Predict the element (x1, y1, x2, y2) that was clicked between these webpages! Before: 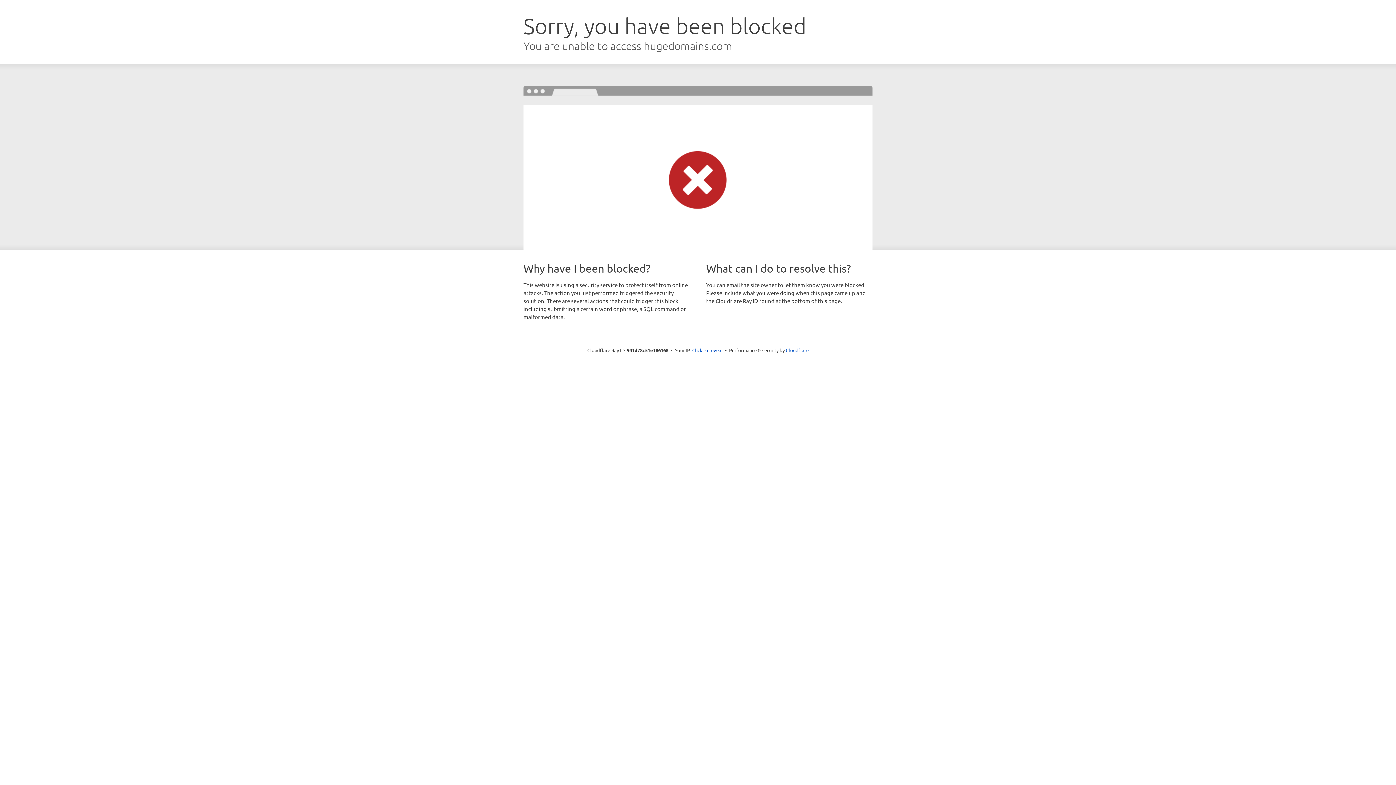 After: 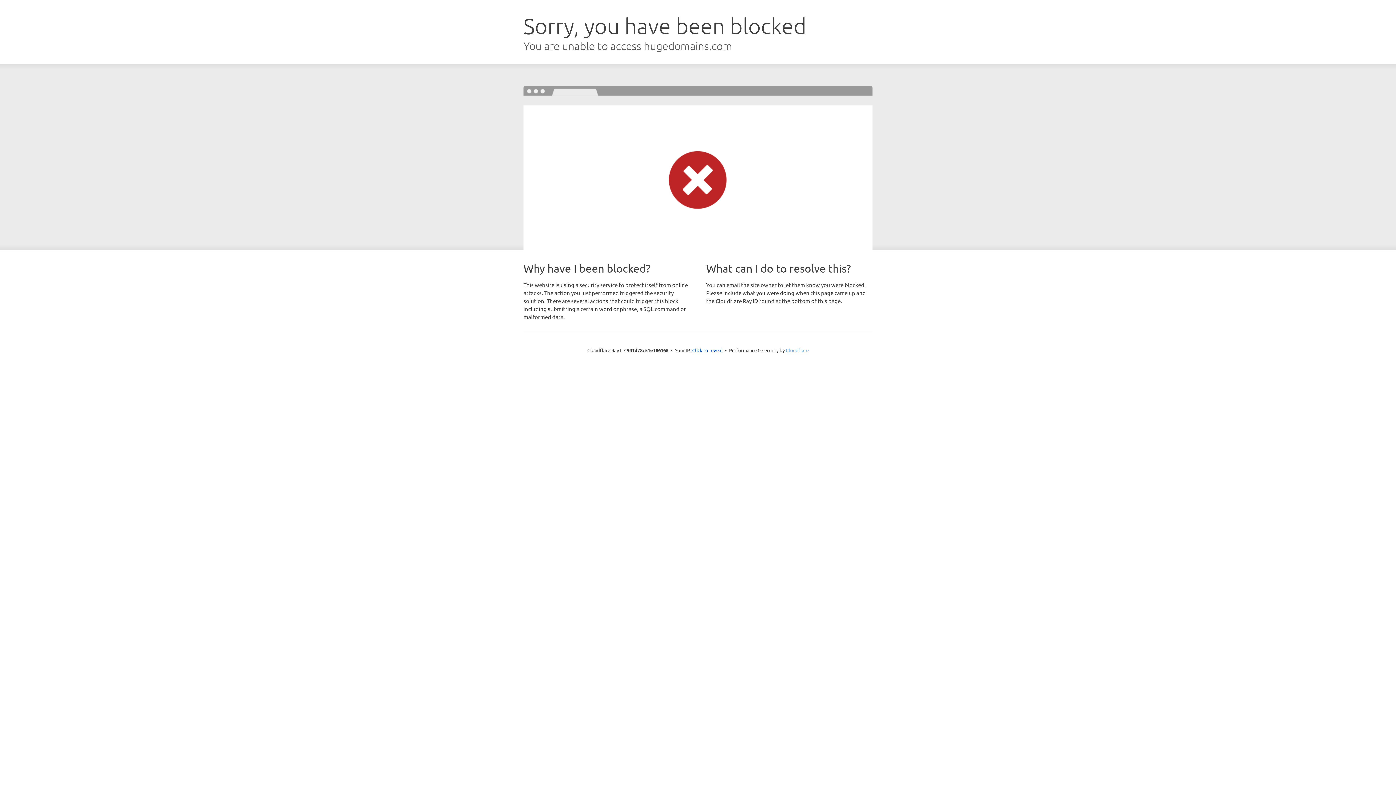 Action: bbox: (786, 347, 808, 353) label: Cloudflare